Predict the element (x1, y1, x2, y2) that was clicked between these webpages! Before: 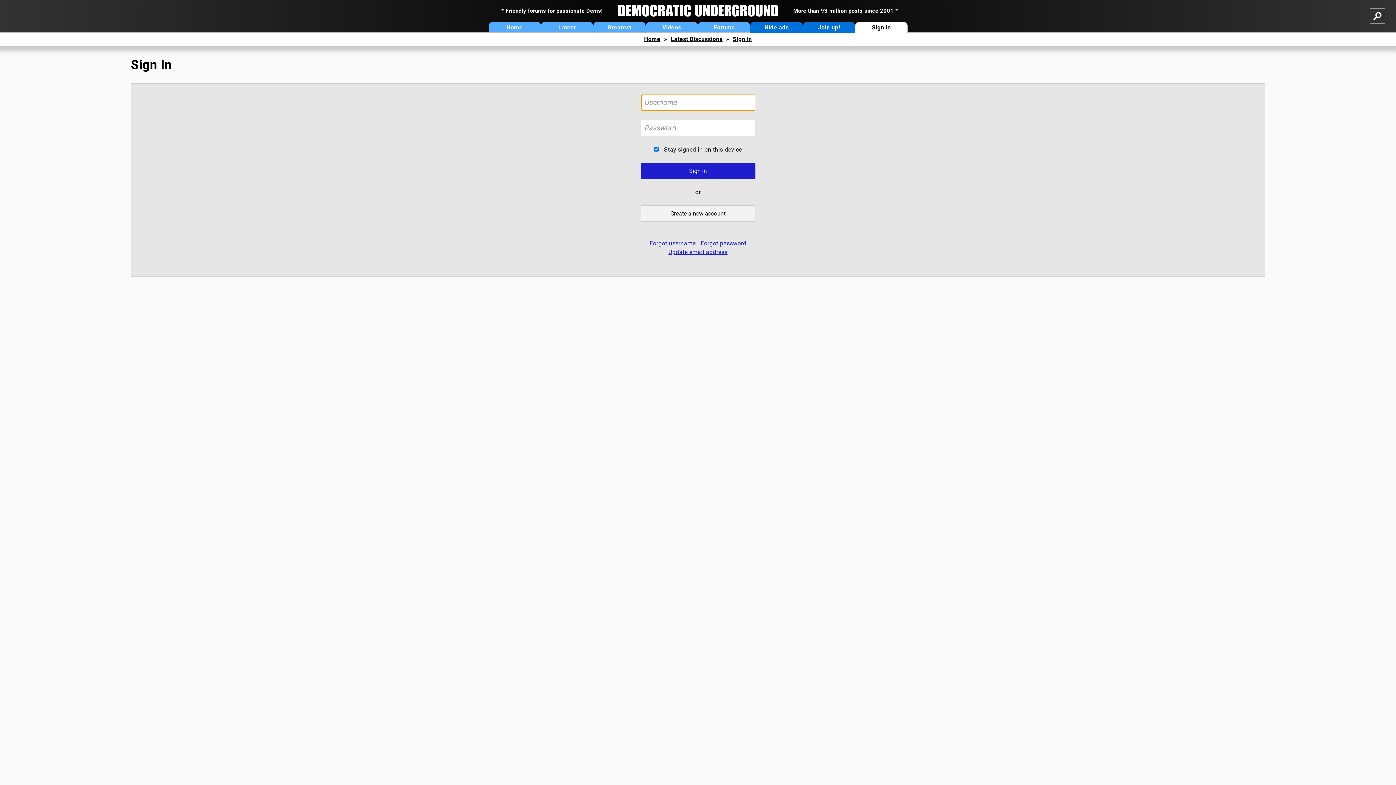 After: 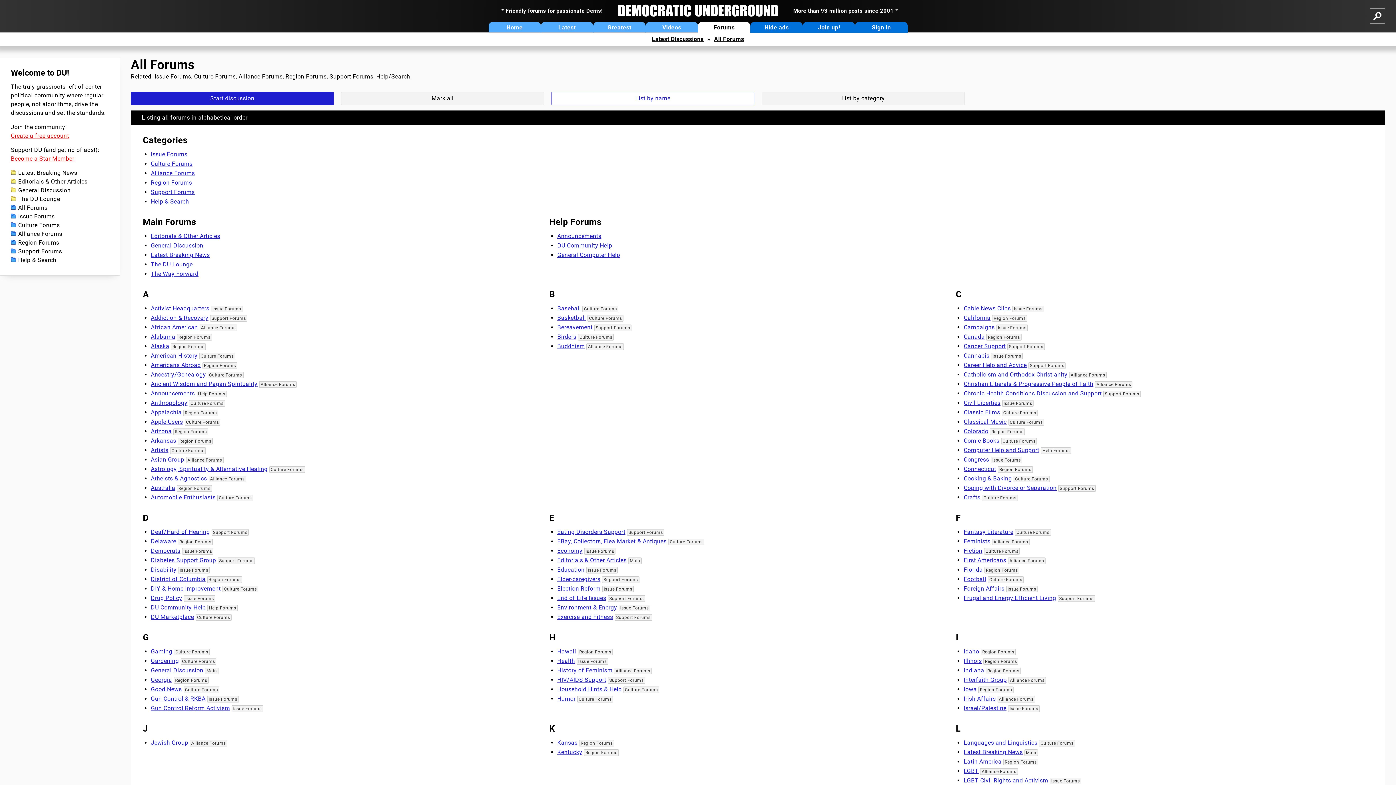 Action: bbox: (698, 21, 750, 32) label: Forums